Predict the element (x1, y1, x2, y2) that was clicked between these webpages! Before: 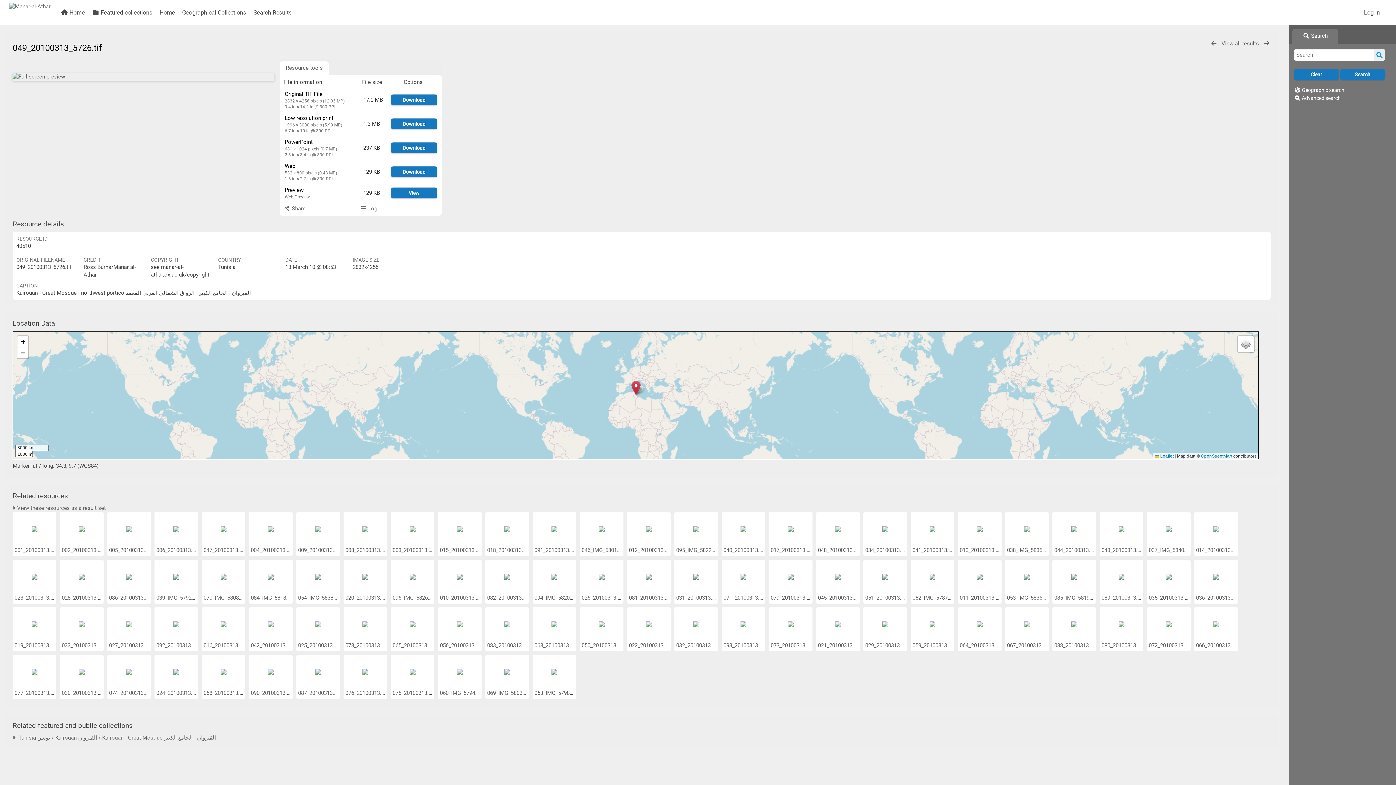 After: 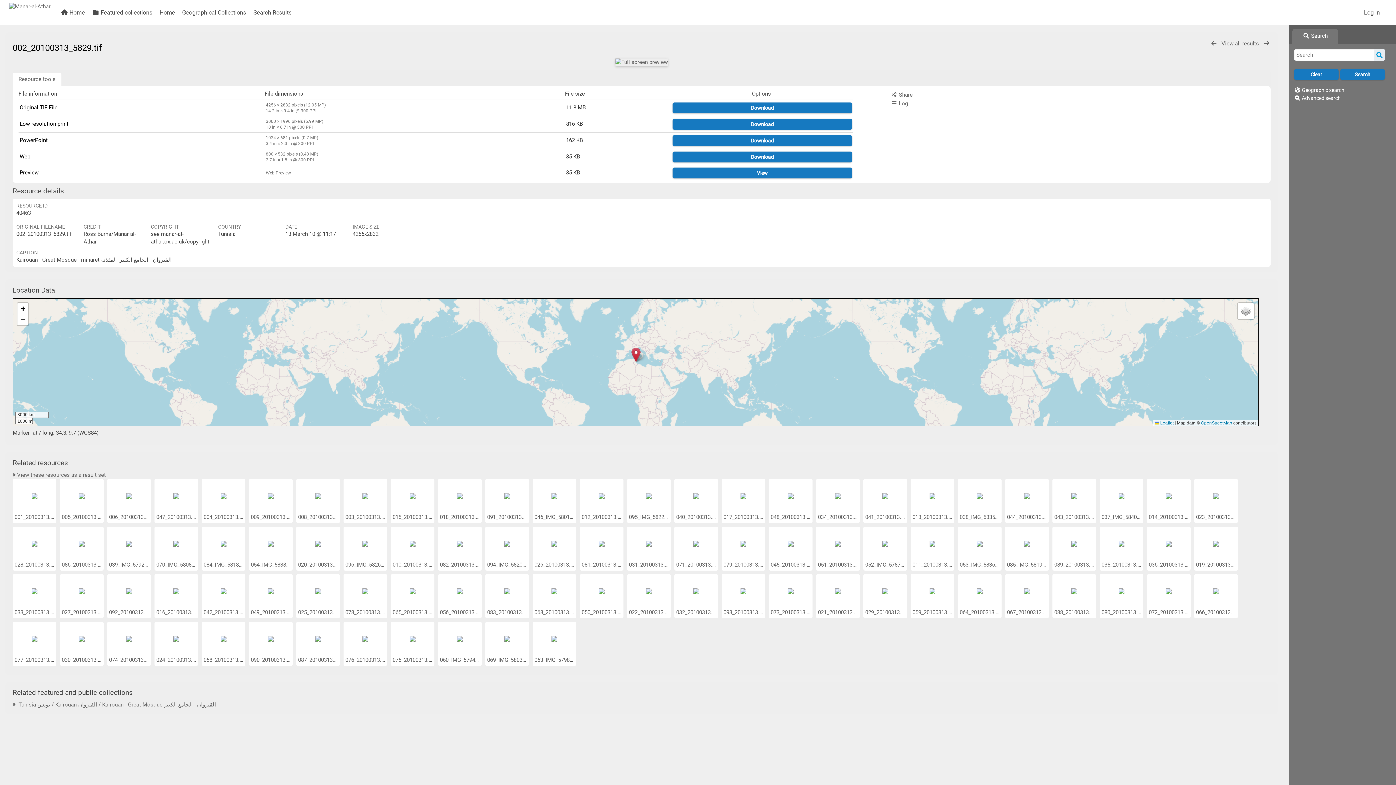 Action: bbox: (78, 527, 84, 533)